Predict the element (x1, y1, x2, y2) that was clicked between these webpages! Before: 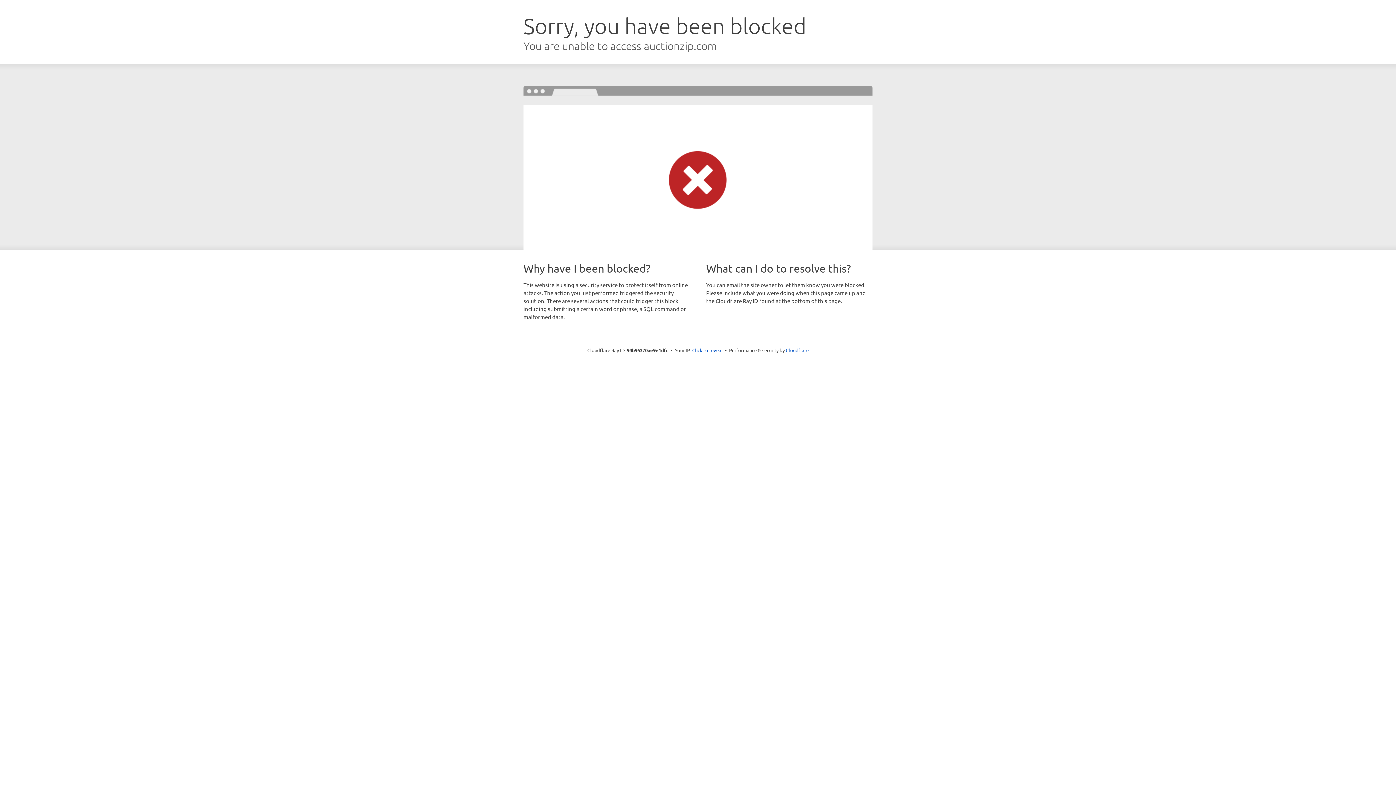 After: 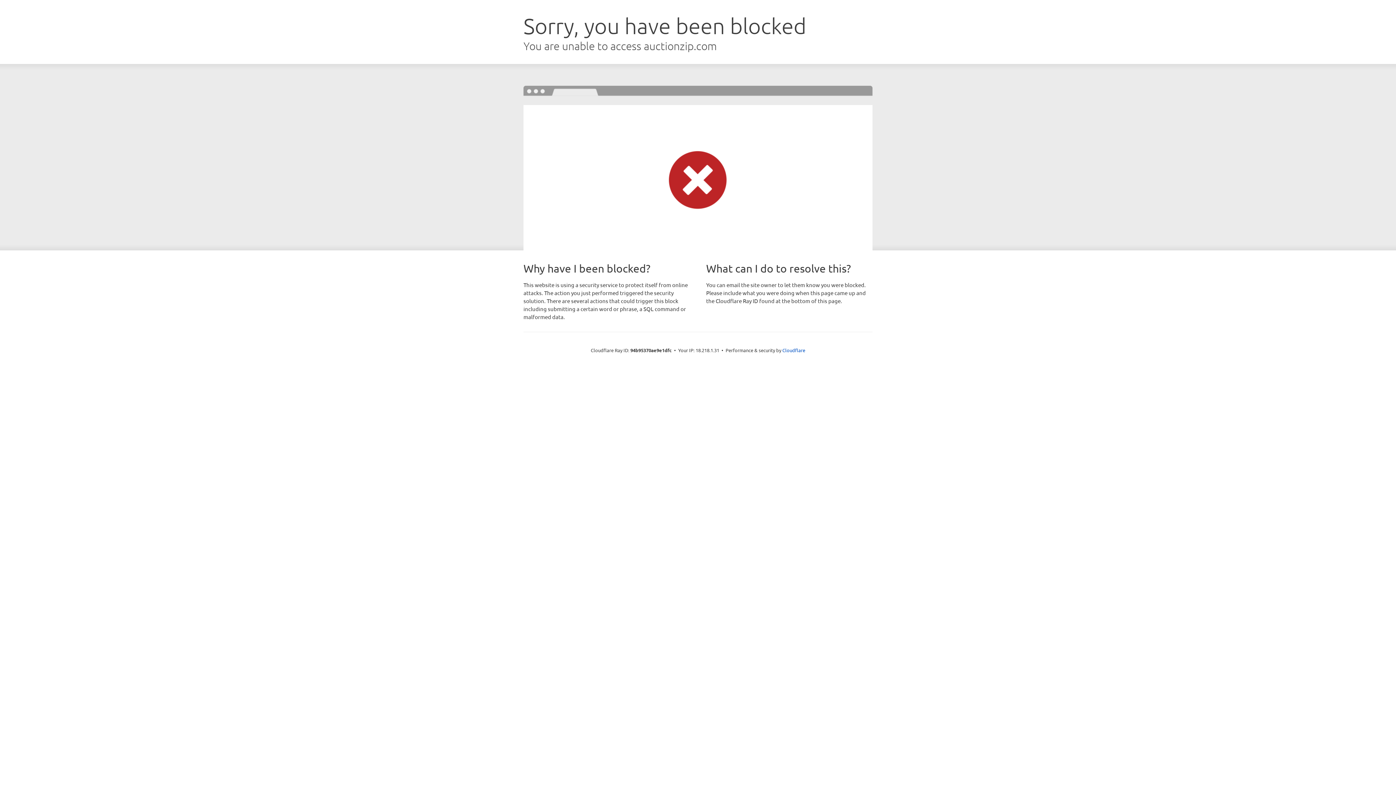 Action: label: Click to reveal bbox: (692, 346, 722, 353)